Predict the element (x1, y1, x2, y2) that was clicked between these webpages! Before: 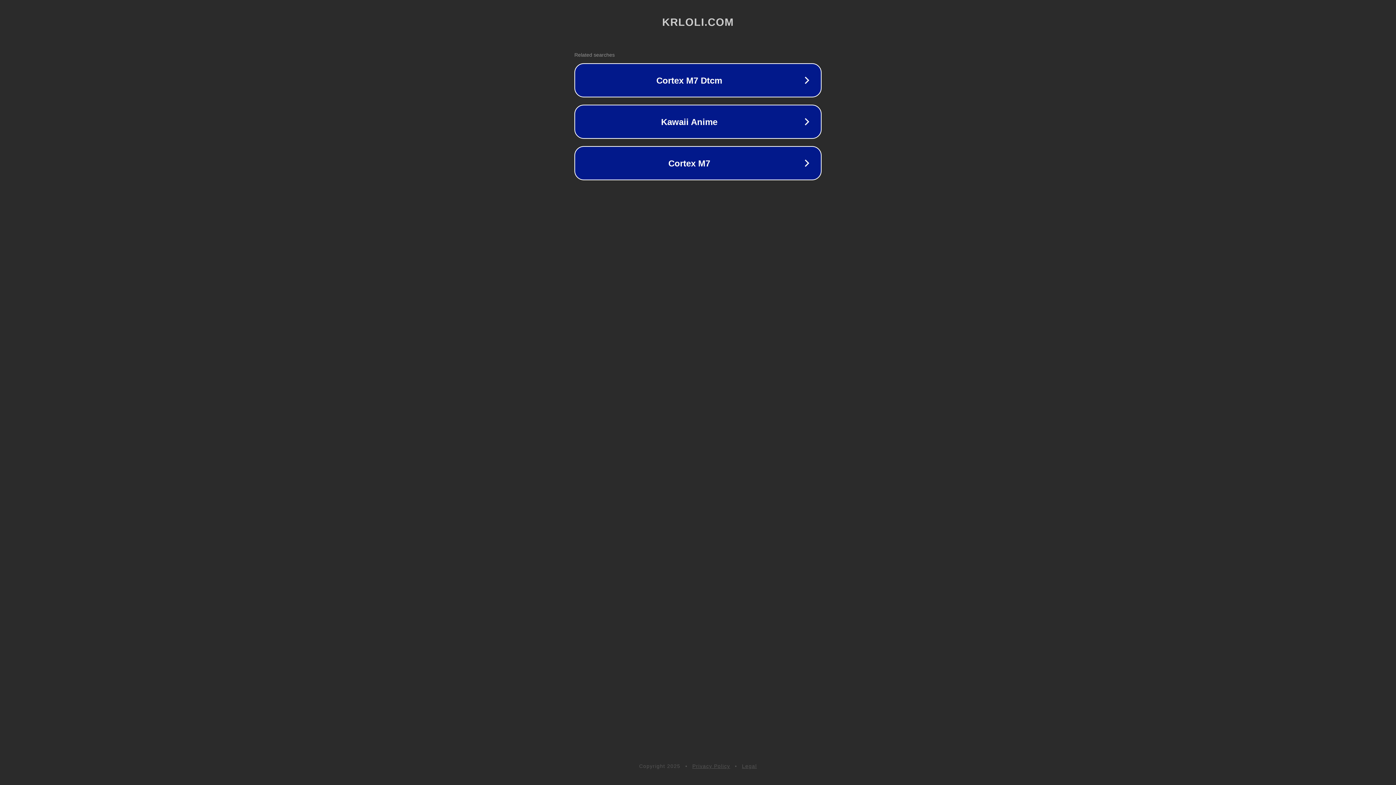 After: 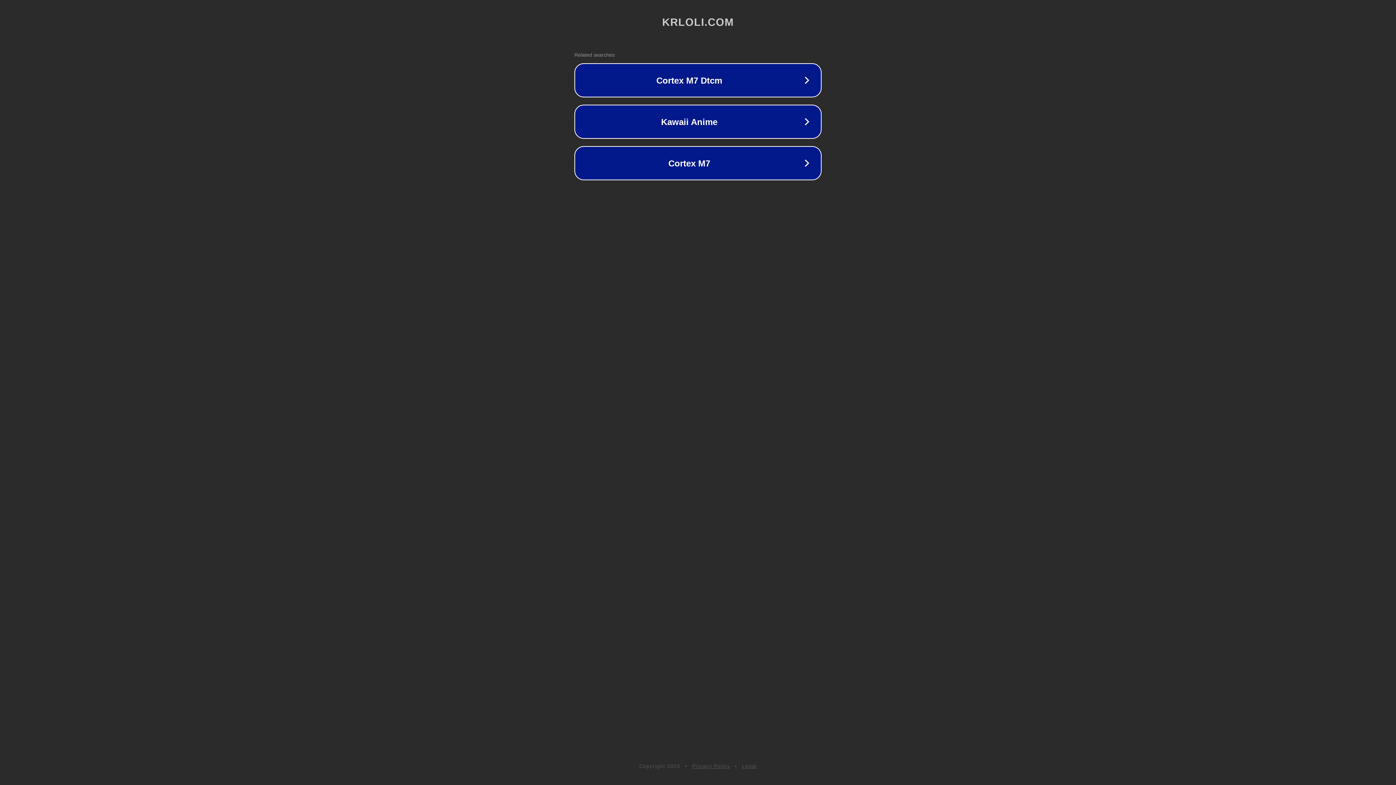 Action: label: Privacy Policy bbox: (692, 763, 730, 769)